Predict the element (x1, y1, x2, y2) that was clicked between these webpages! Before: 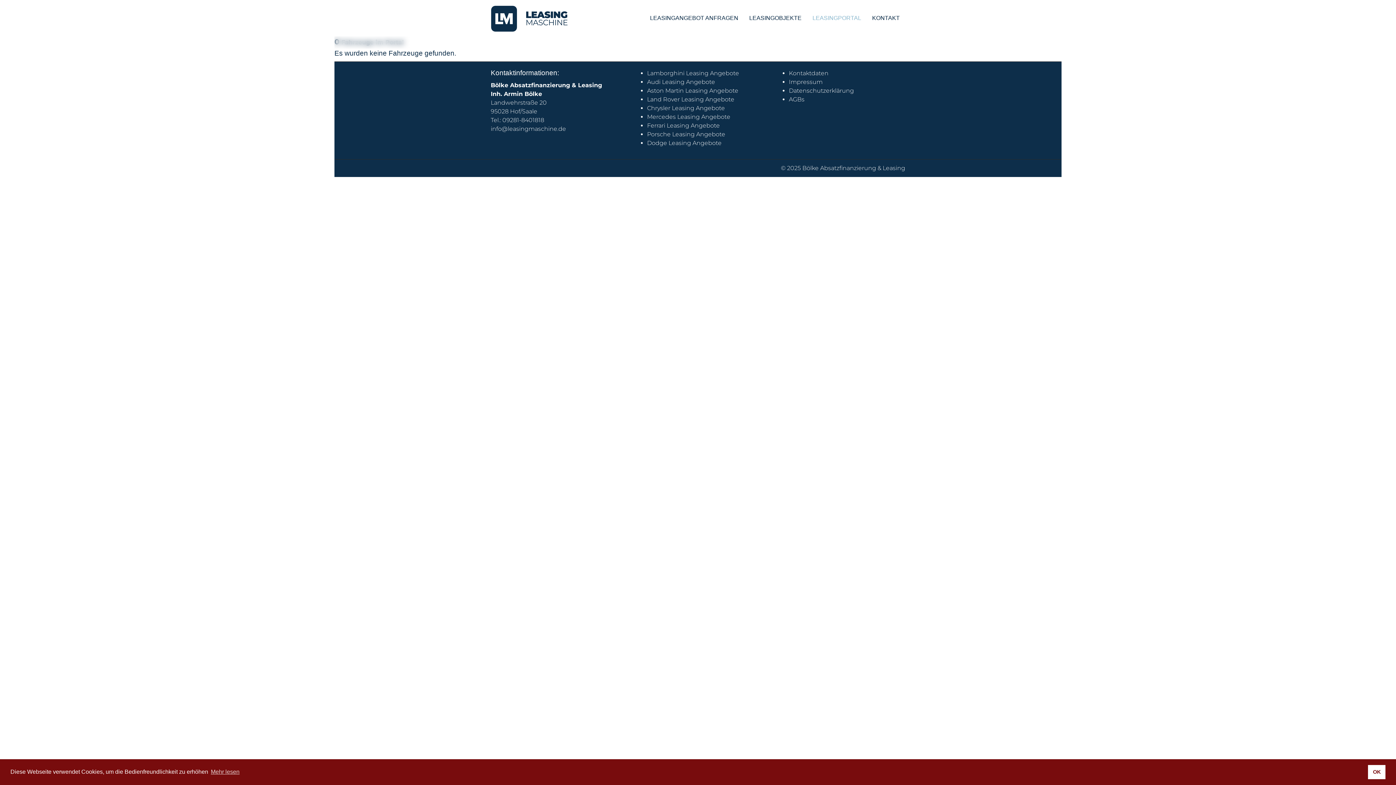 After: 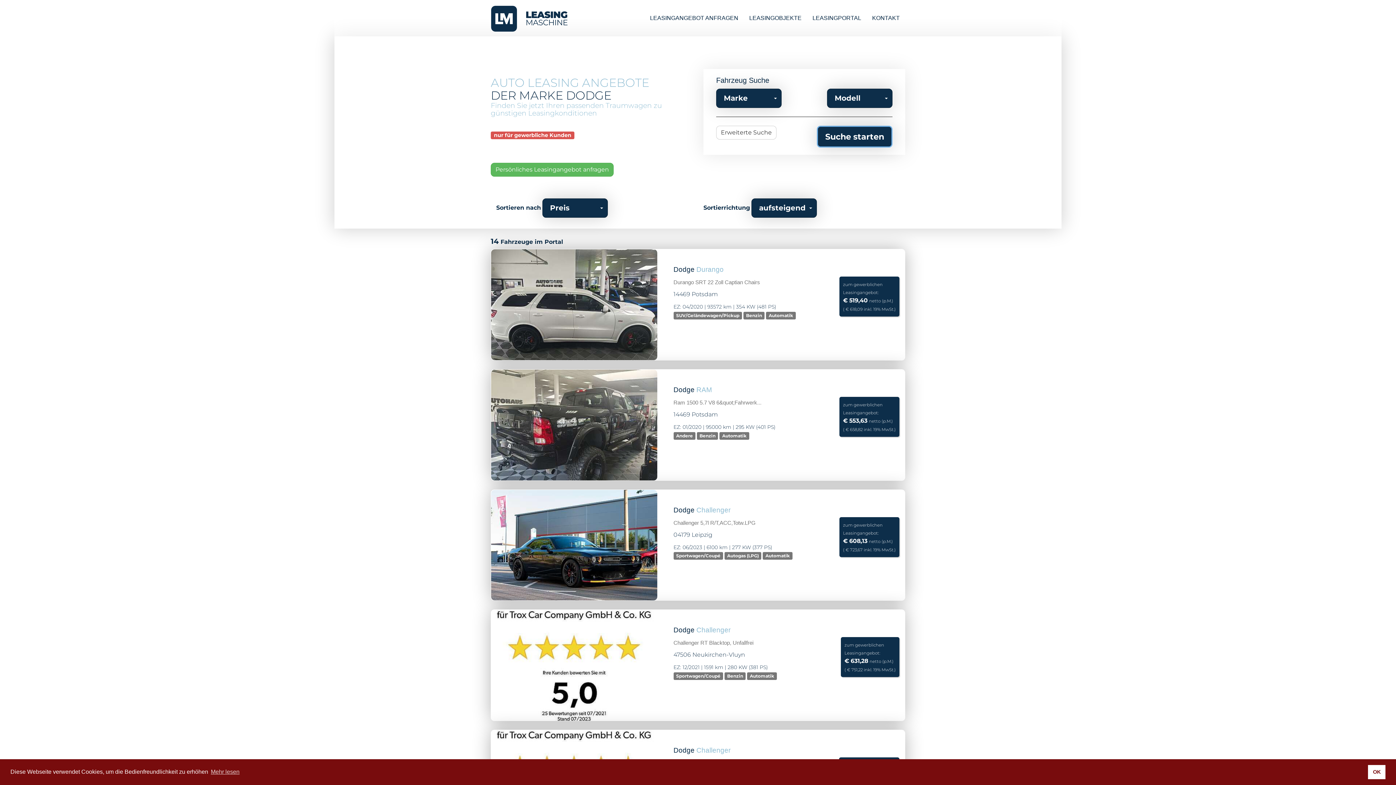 Action: bbox: (647, 139, 721, 146) label: Dodge Leasing Angebote